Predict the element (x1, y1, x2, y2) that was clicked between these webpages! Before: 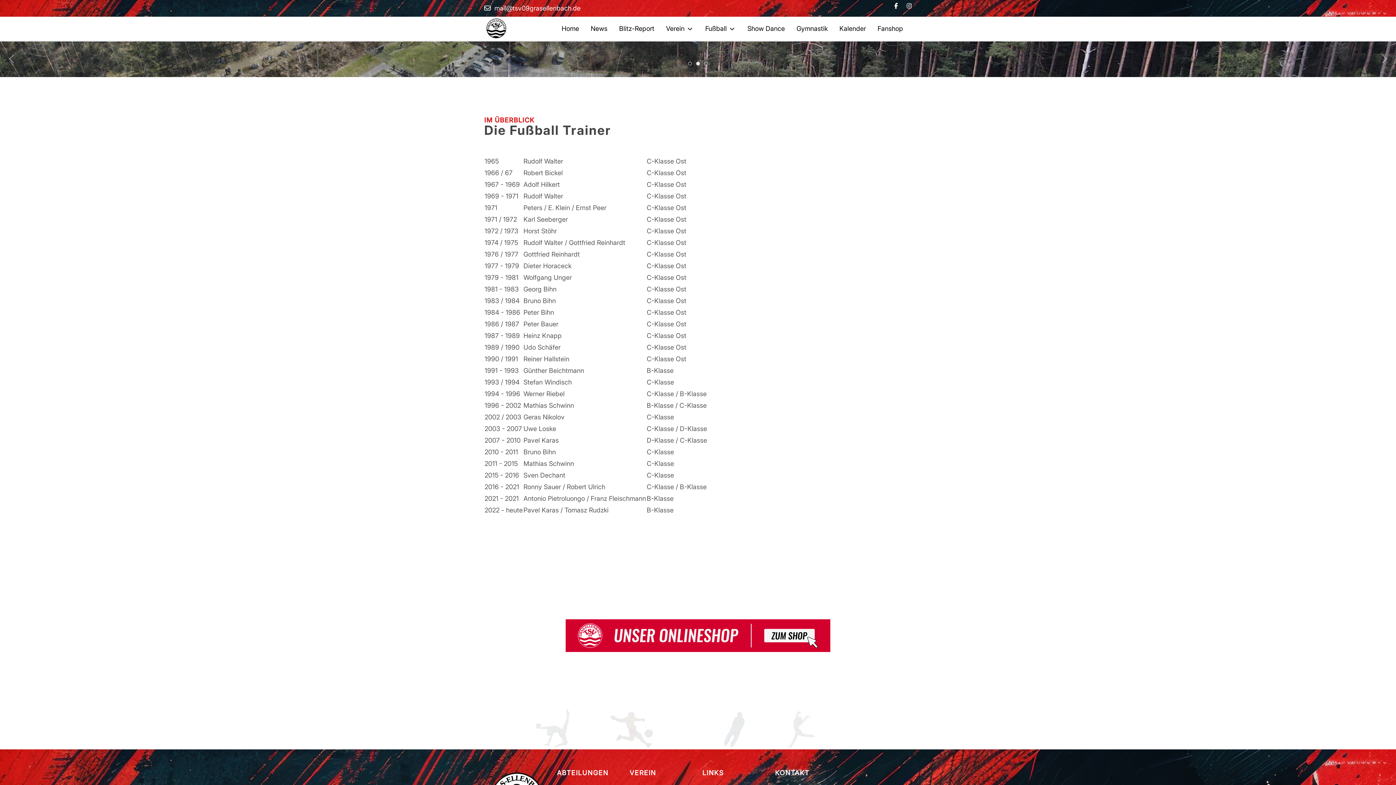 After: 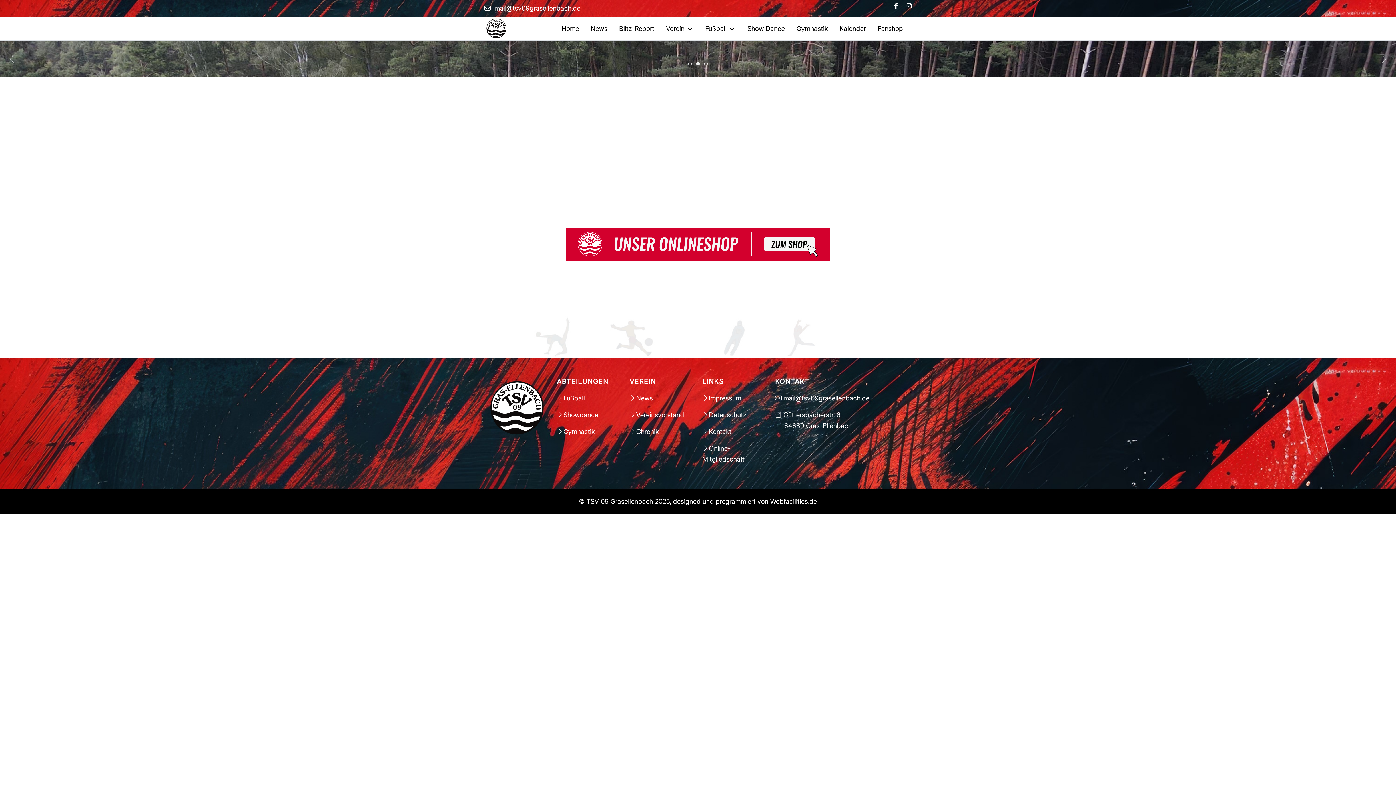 Action: label: Blitz-Report bbox: (613, 20, 660, 36)